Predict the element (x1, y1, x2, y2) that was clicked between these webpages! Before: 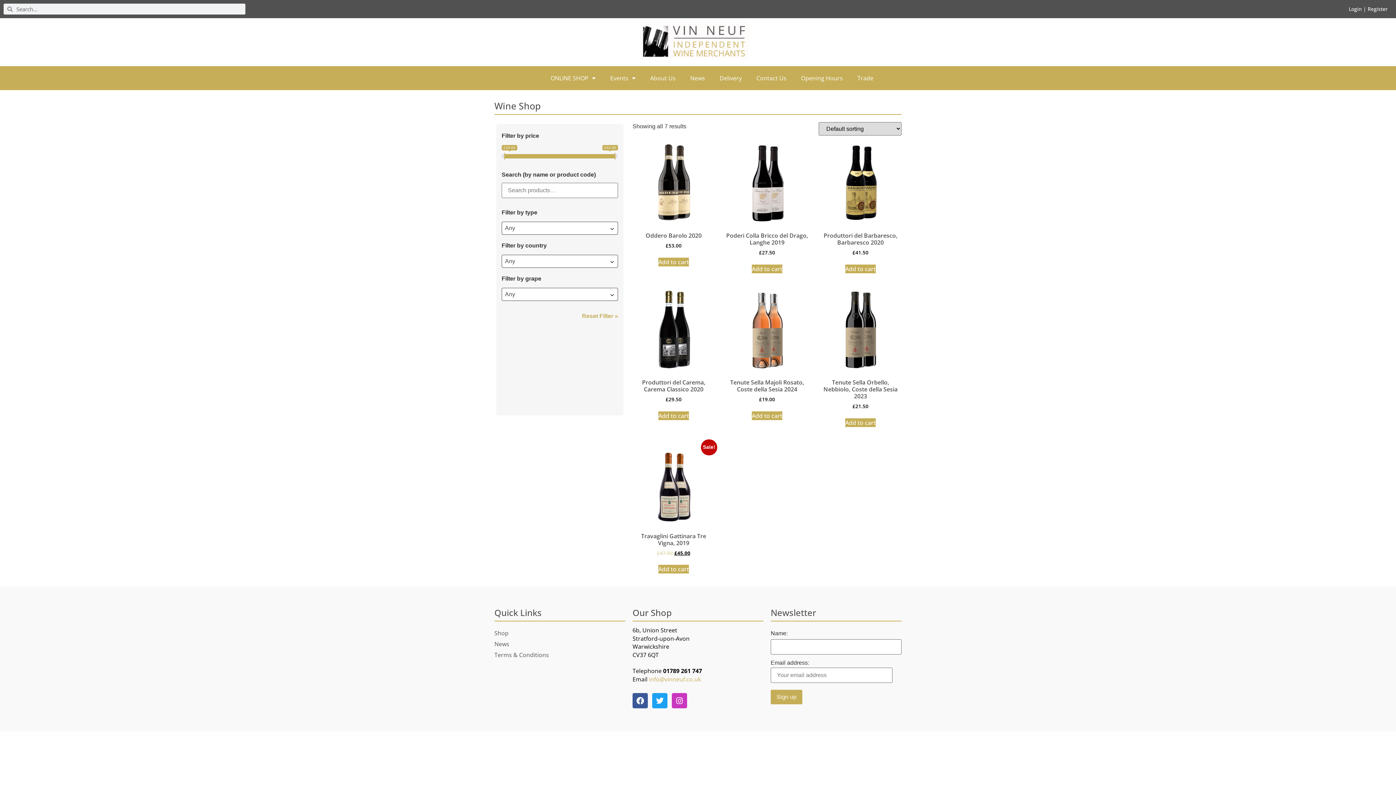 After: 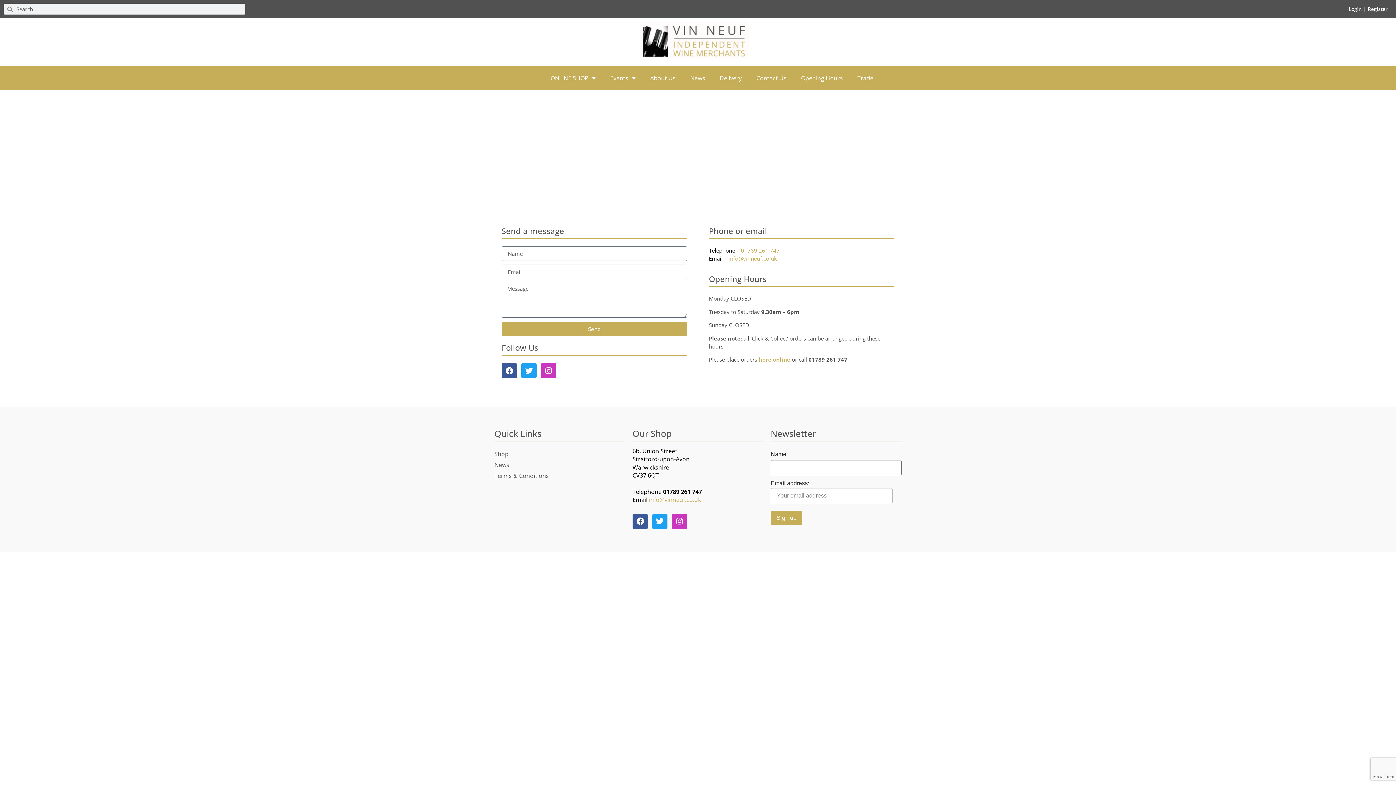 Action: label: Contact Us bbox: (749, 69, 794, 86)